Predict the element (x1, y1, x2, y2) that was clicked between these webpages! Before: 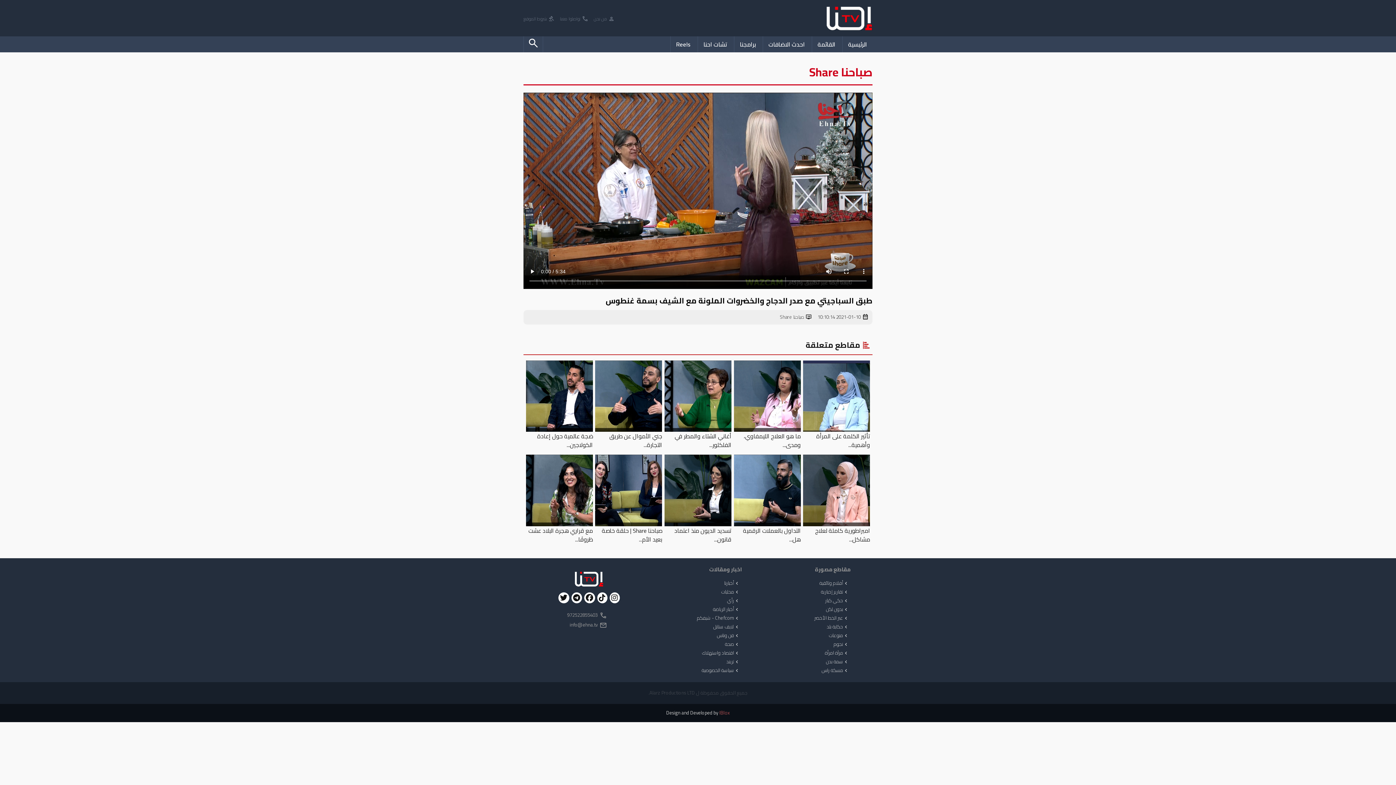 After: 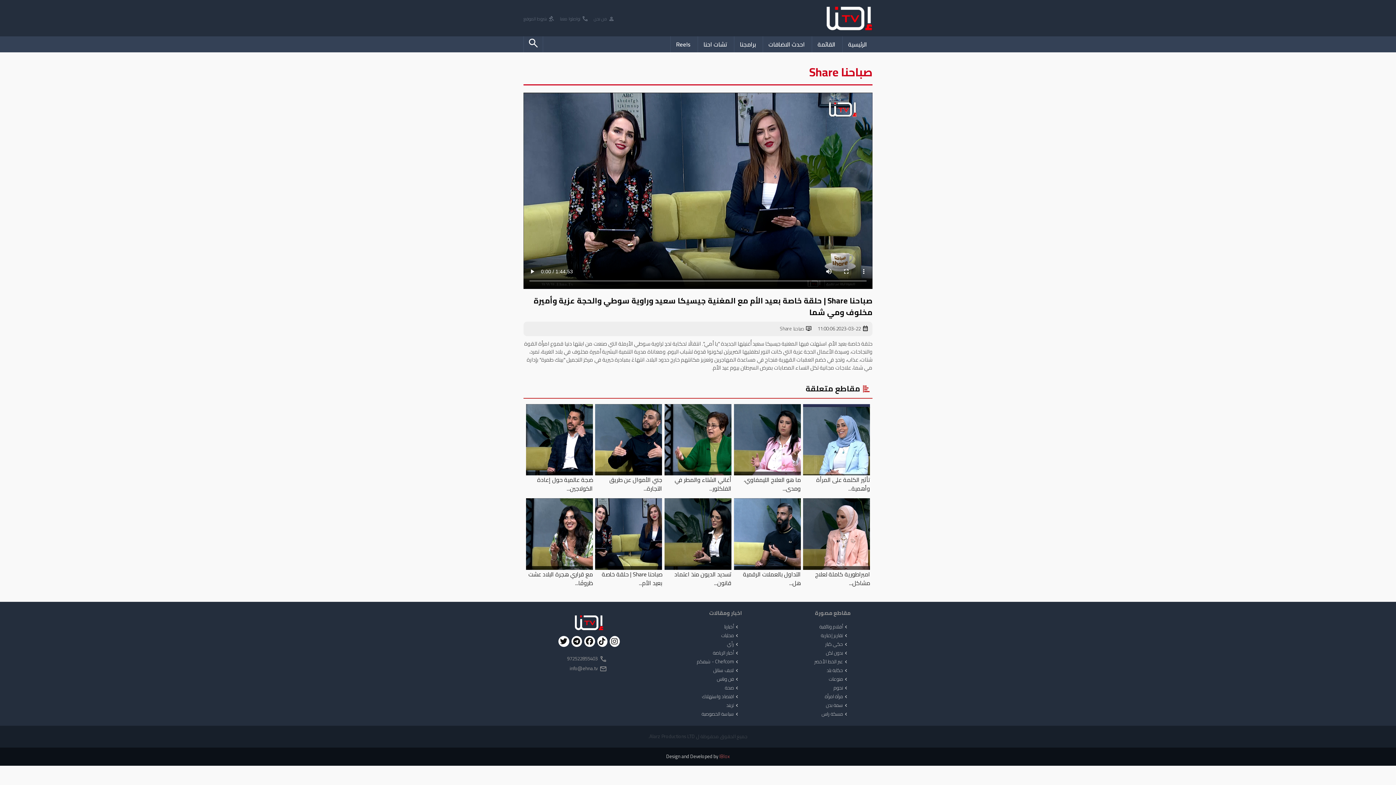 Action: label: صباحنا Share | حلقة خاصة بعيد الأم... bbox: (595, 455, 662, 543)